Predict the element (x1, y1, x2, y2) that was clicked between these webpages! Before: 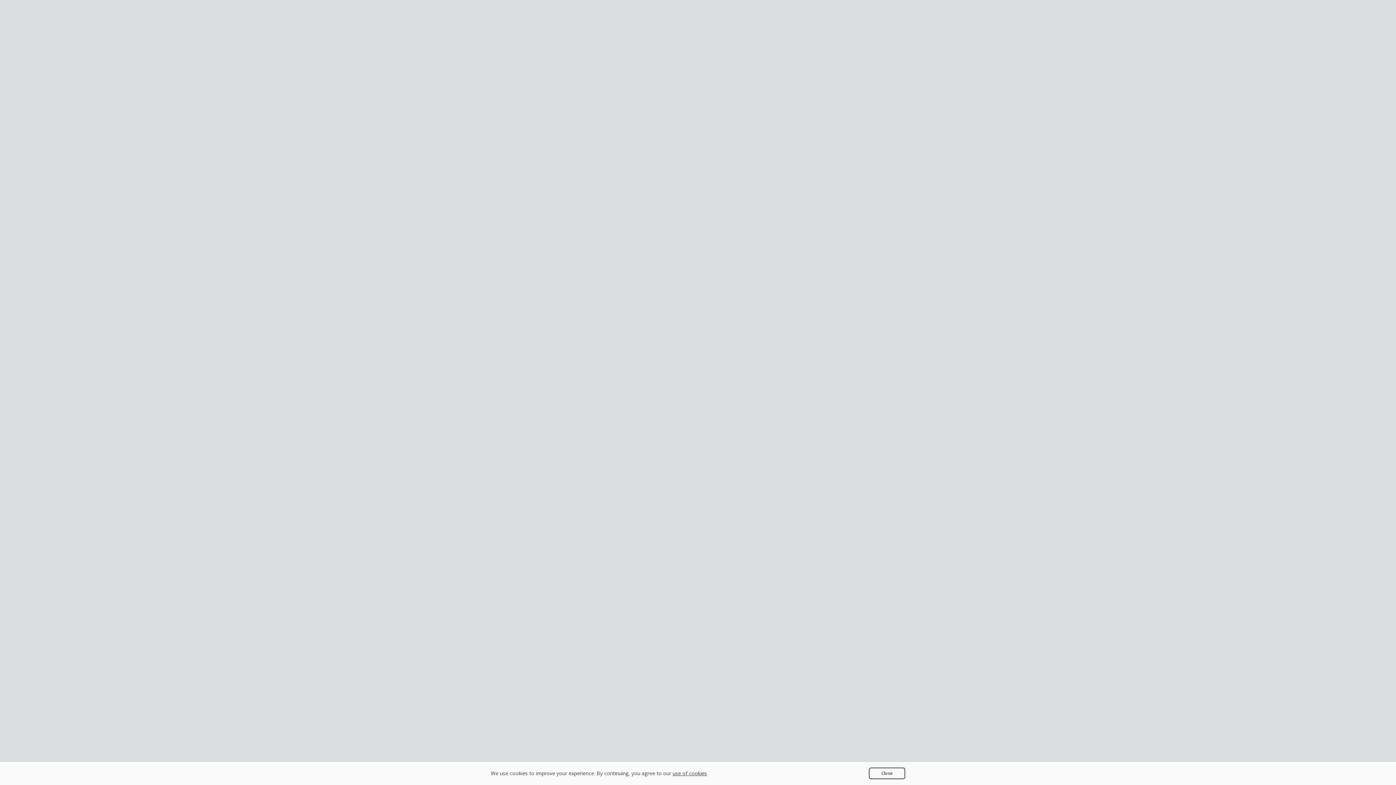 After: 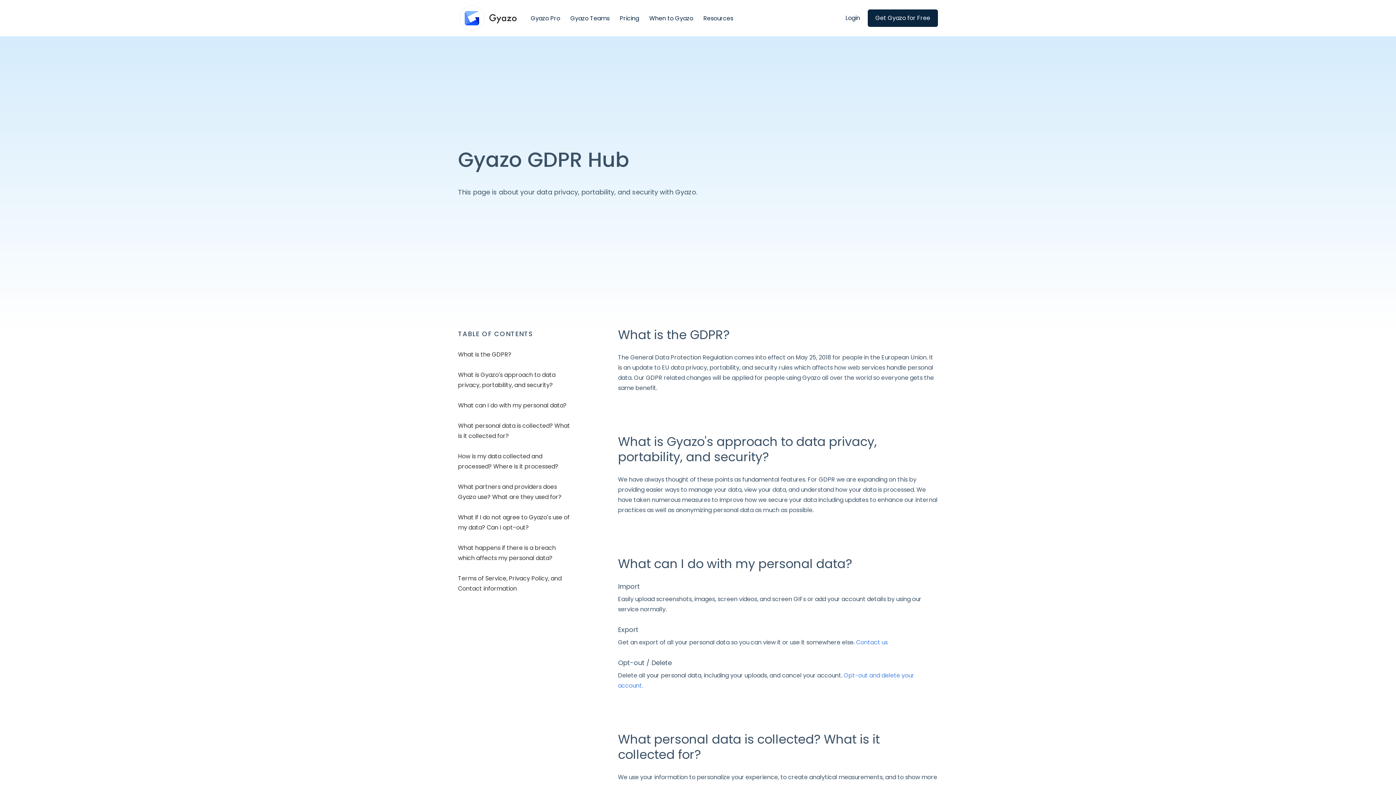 Action: bbox: (672, 770, 707, 777) label: use of cookies